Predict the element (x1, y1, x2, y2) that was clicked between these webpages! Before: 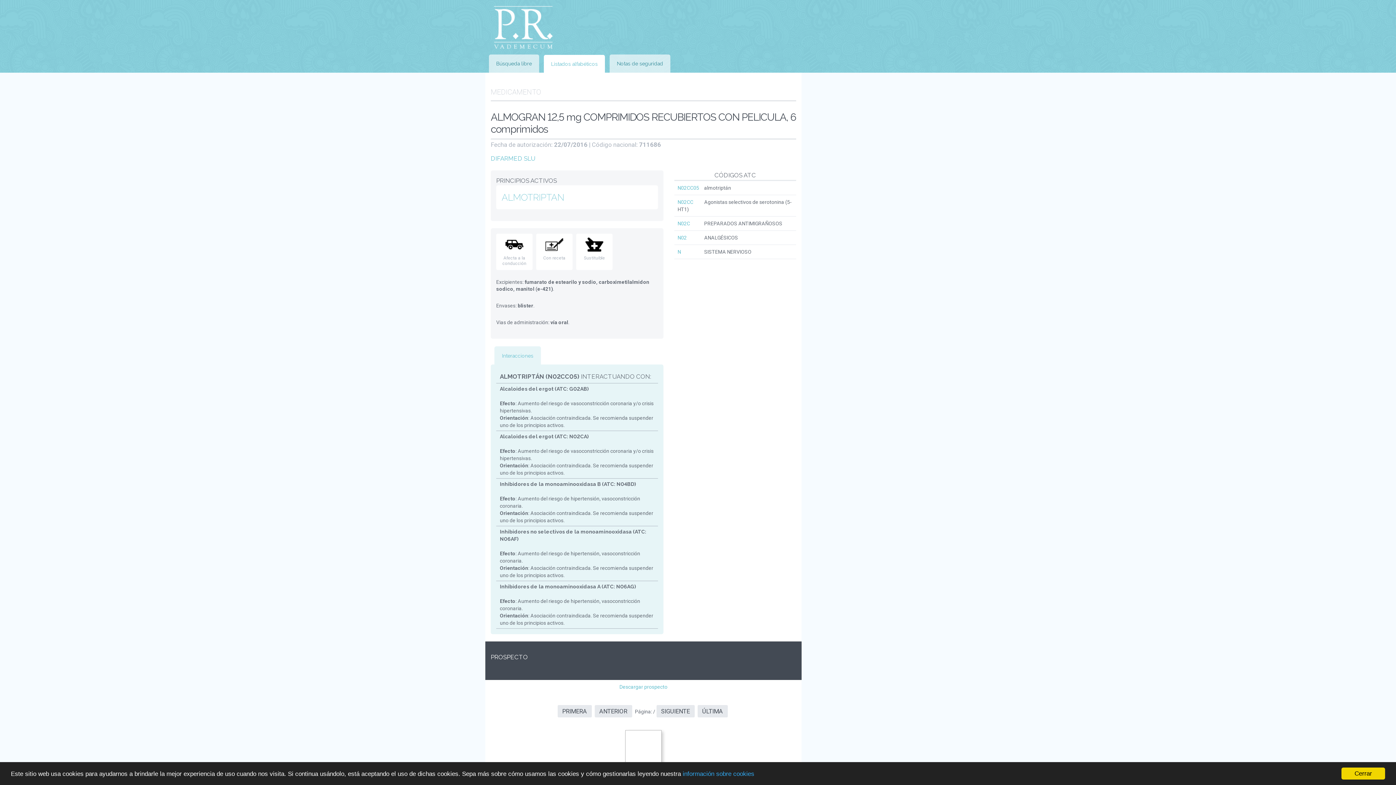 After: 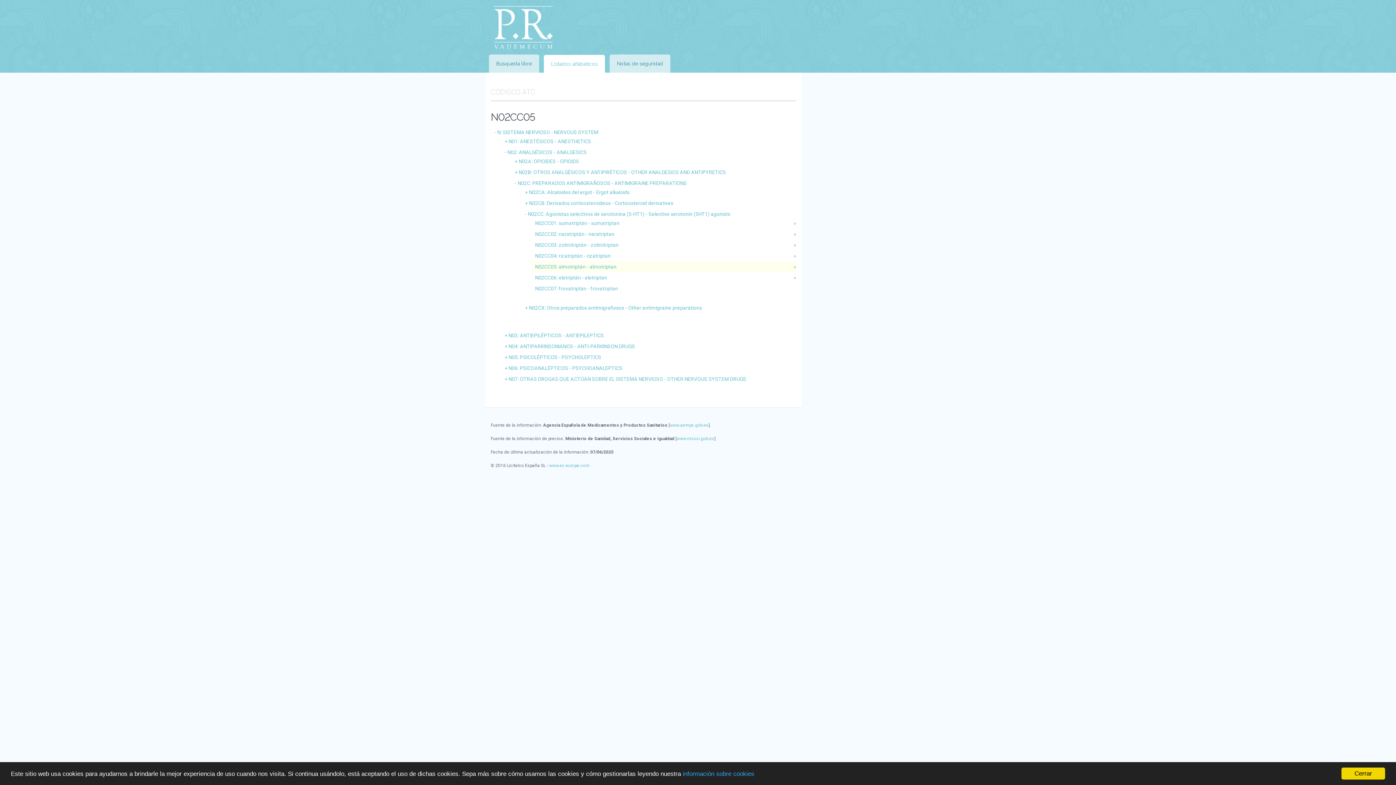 Action: bbox: (677, 184, 703, 191) label: N02CC05